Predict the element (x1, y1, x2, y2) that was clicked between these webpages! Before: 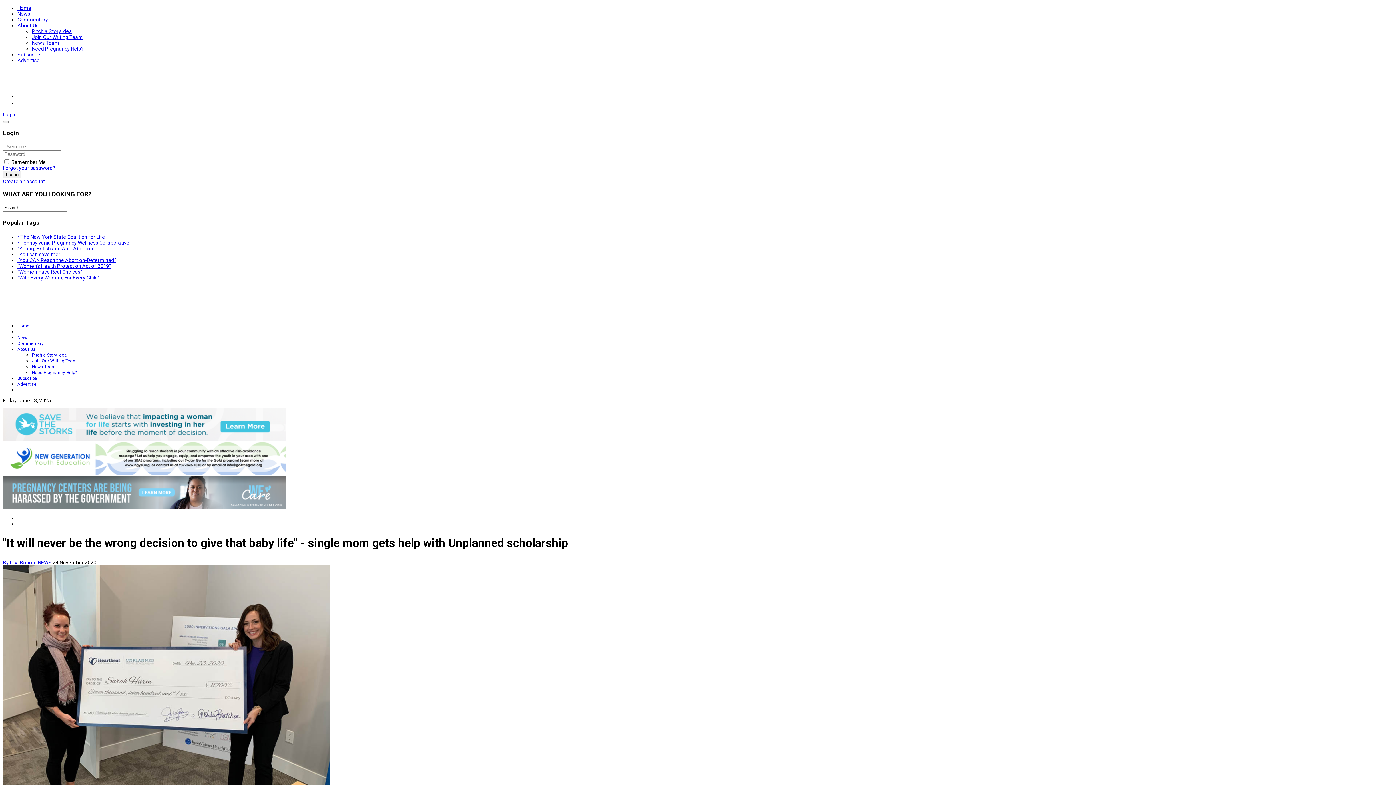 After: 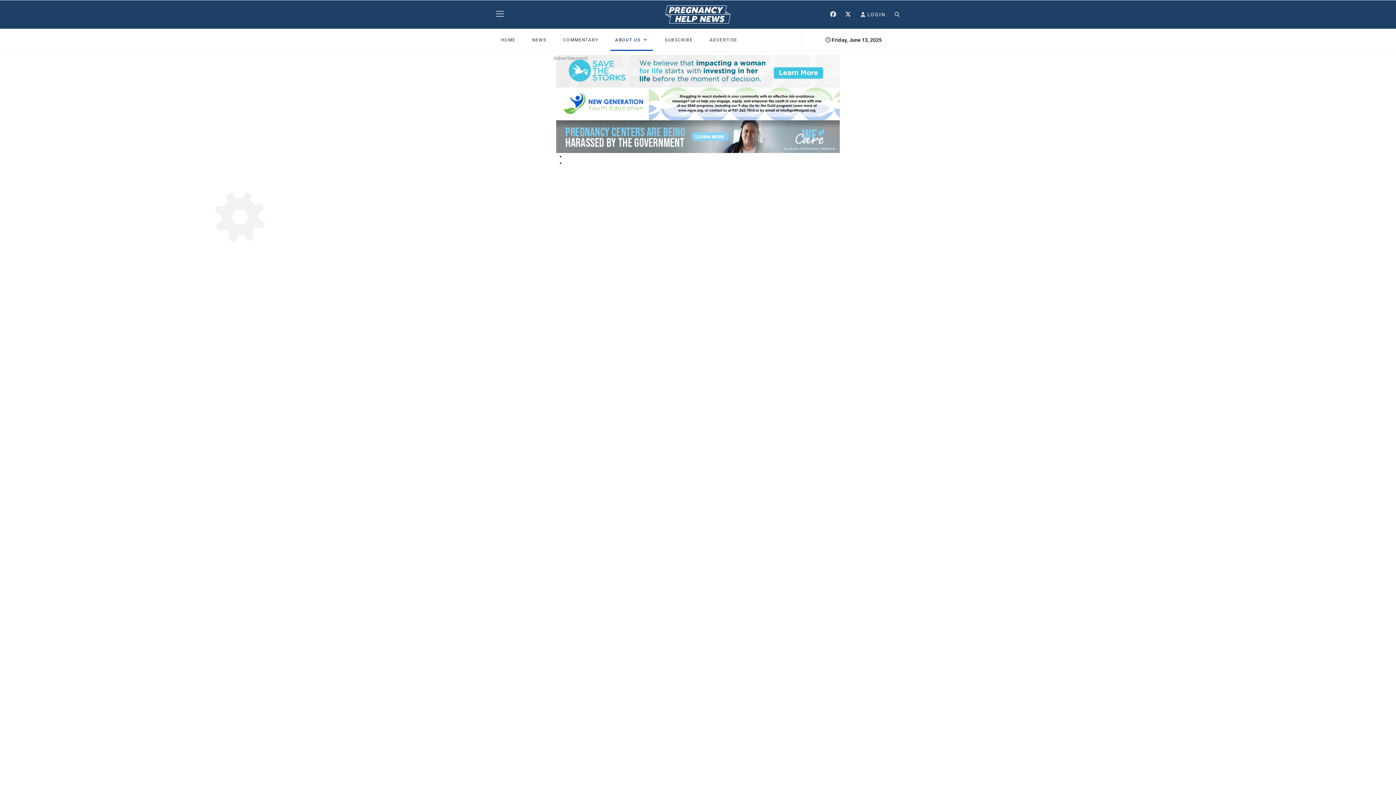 Action: bbox: (32, 358, 76, 363) label: Join Our Writing Team